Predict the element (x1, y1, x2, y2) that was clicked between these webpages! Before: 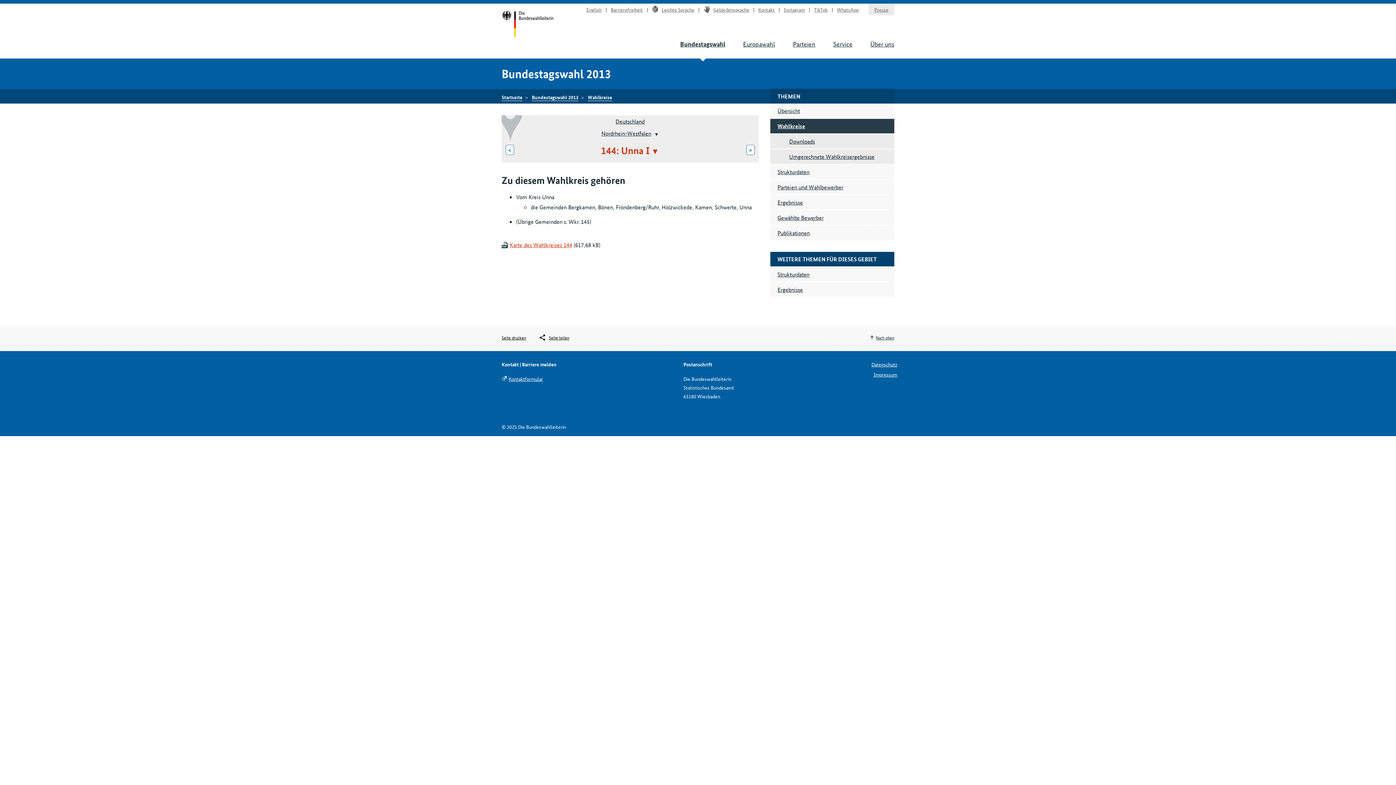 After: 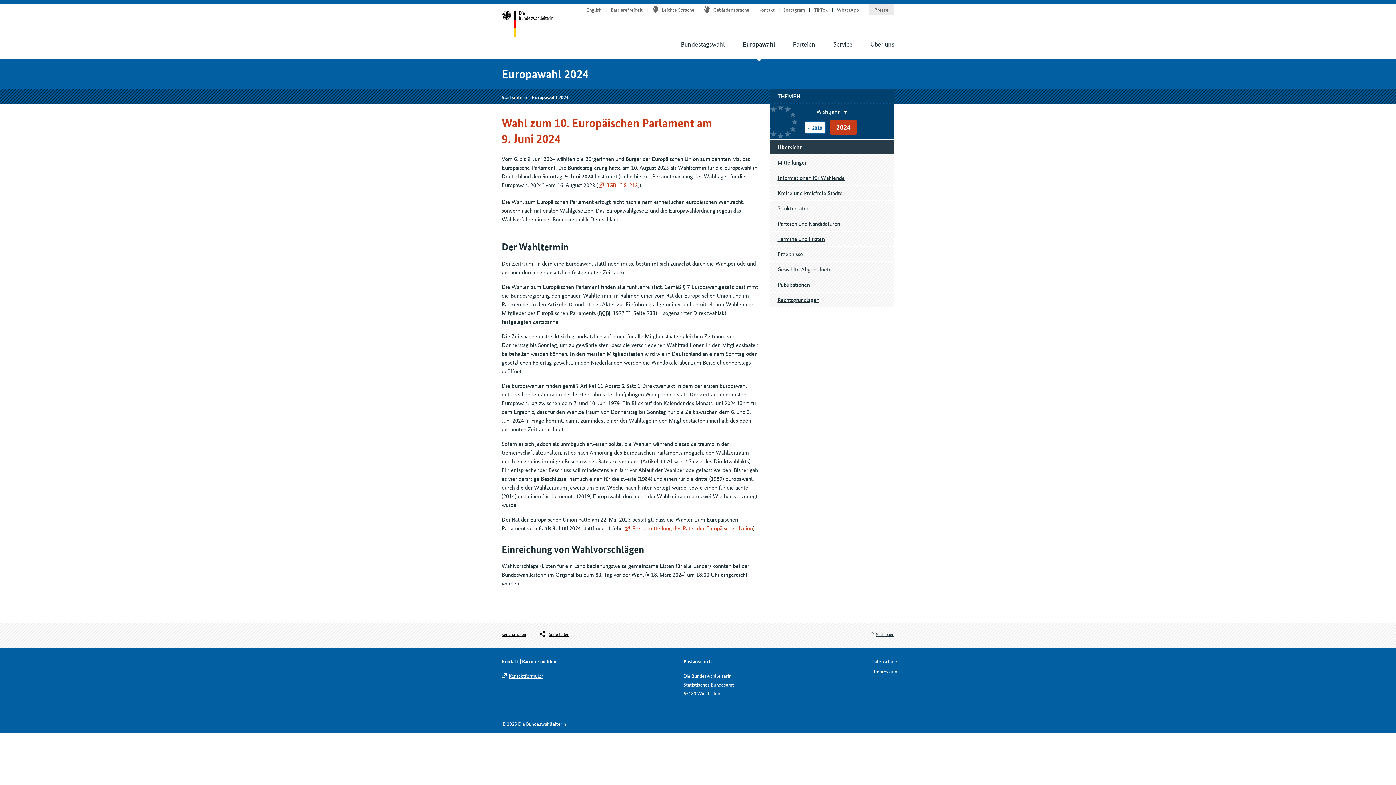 Action: bbox: (743, 39, 775, 48) label: Europawahl